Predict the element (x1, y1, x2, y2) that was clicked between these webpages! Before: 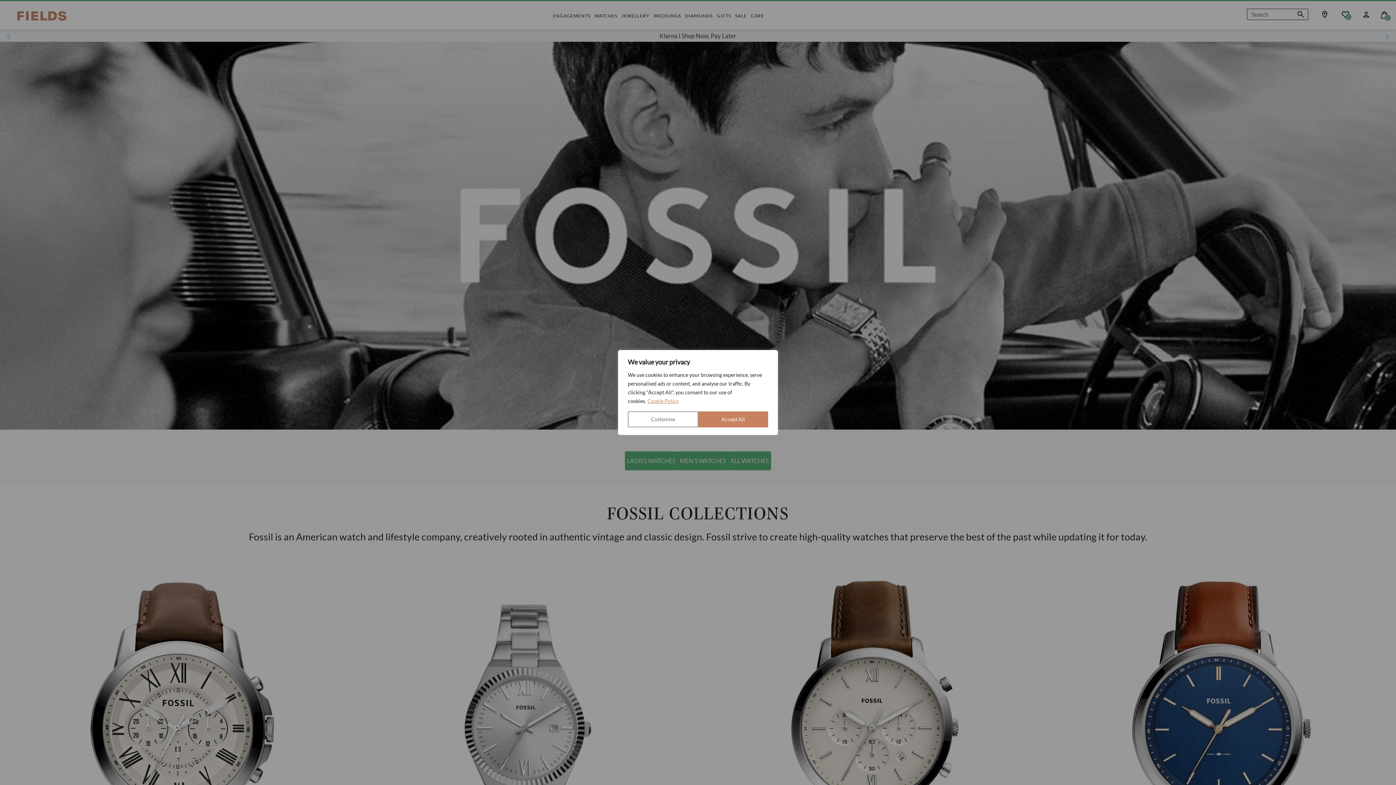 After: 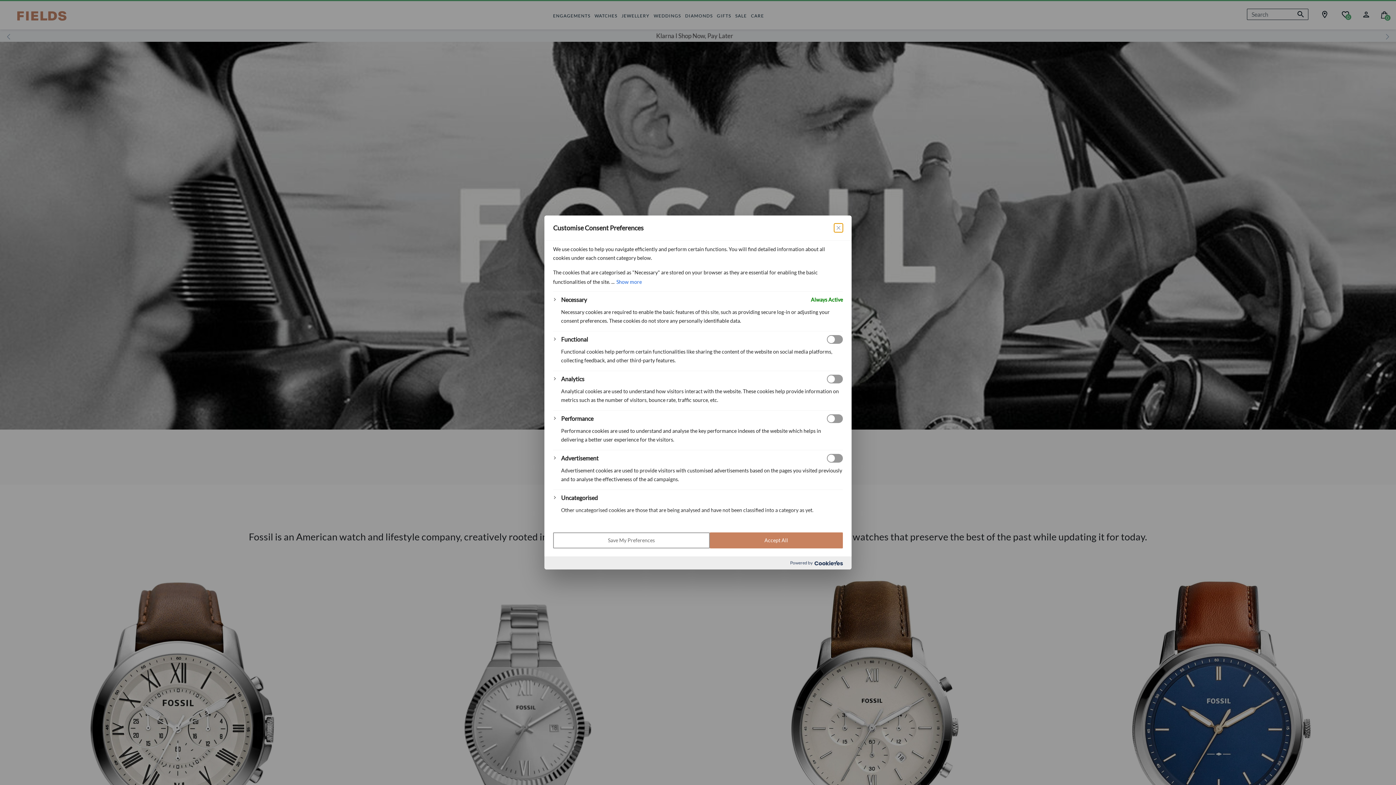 Action: bbox: (628, 411, 698, 427) label: Customise